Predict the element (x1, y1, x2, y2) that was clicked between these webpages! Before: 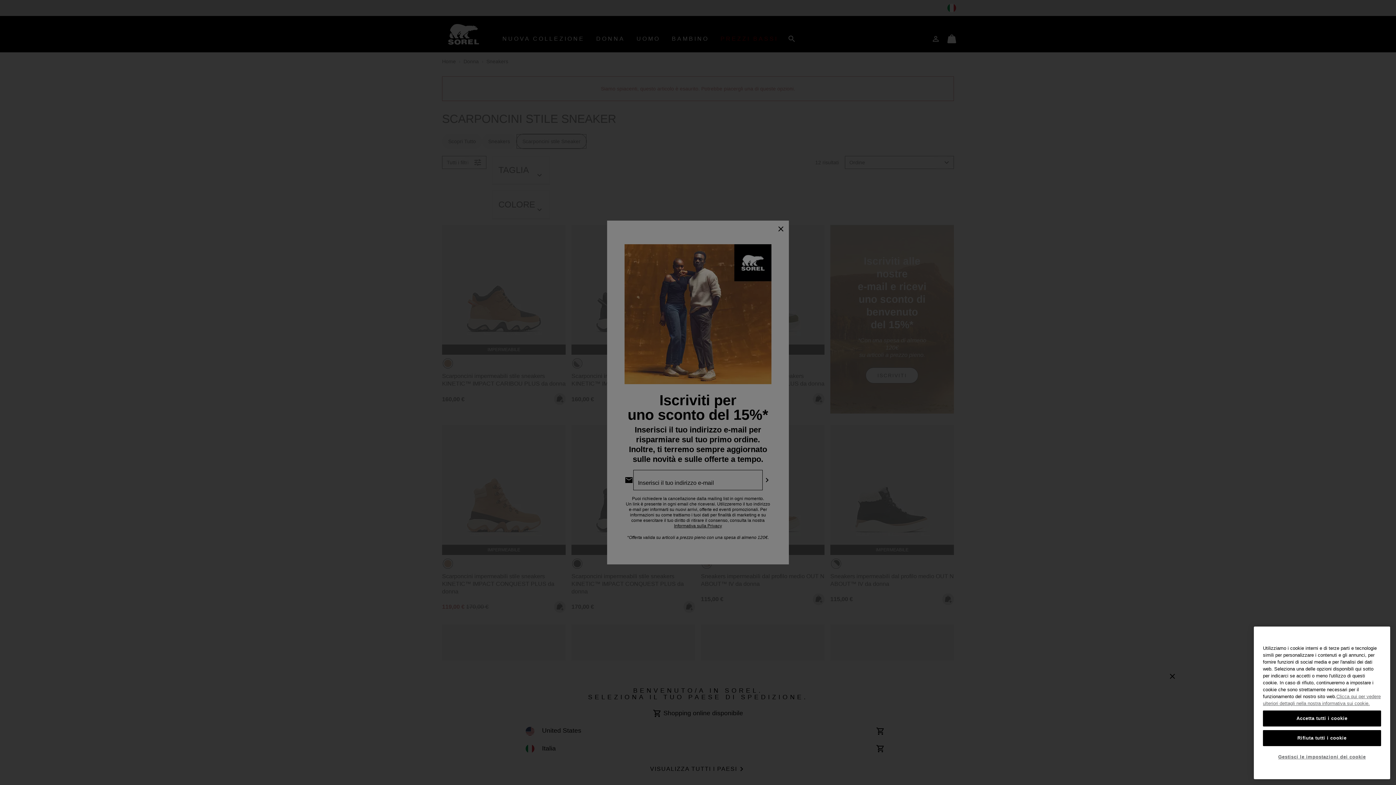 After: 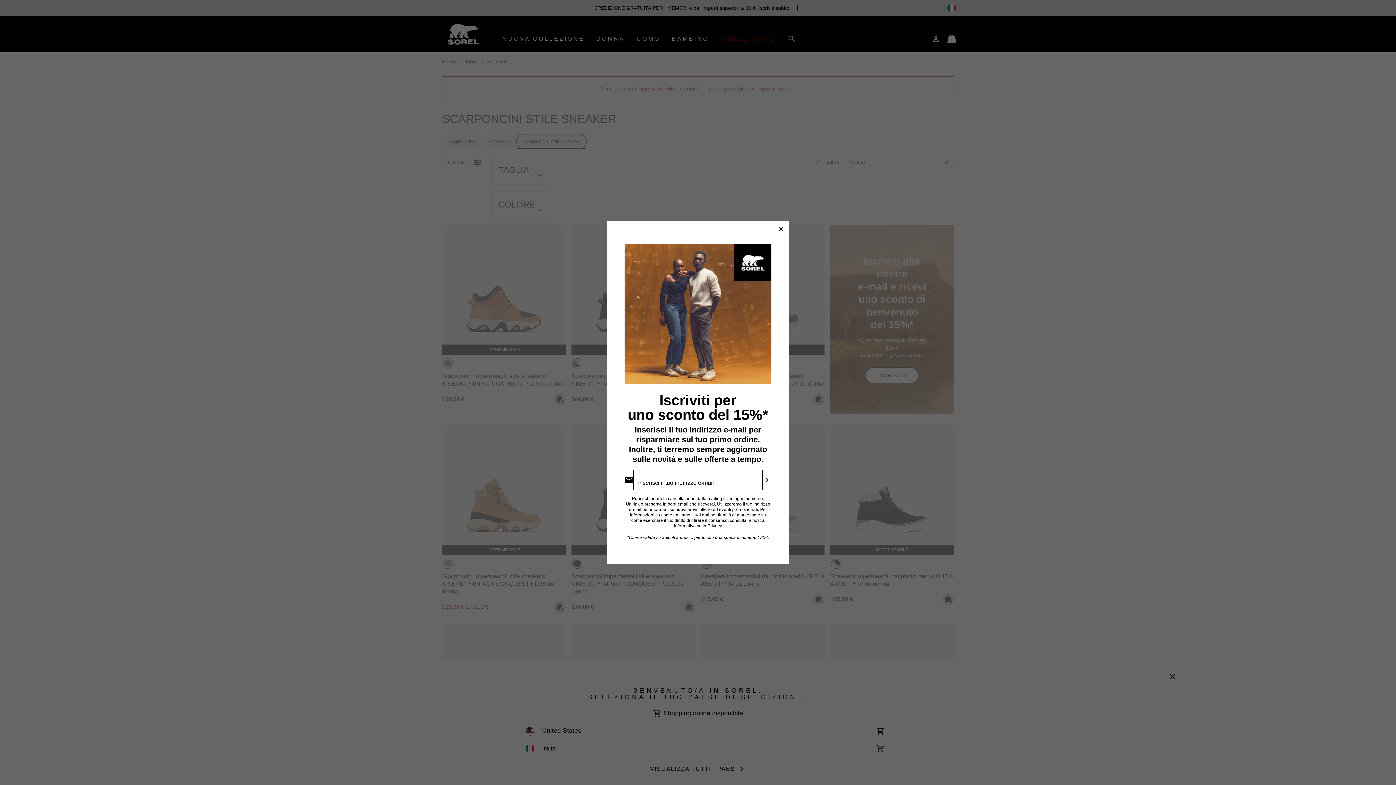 Action: label: Accetta tutti i cookie bbox: (1263, 710, 1381, 726)